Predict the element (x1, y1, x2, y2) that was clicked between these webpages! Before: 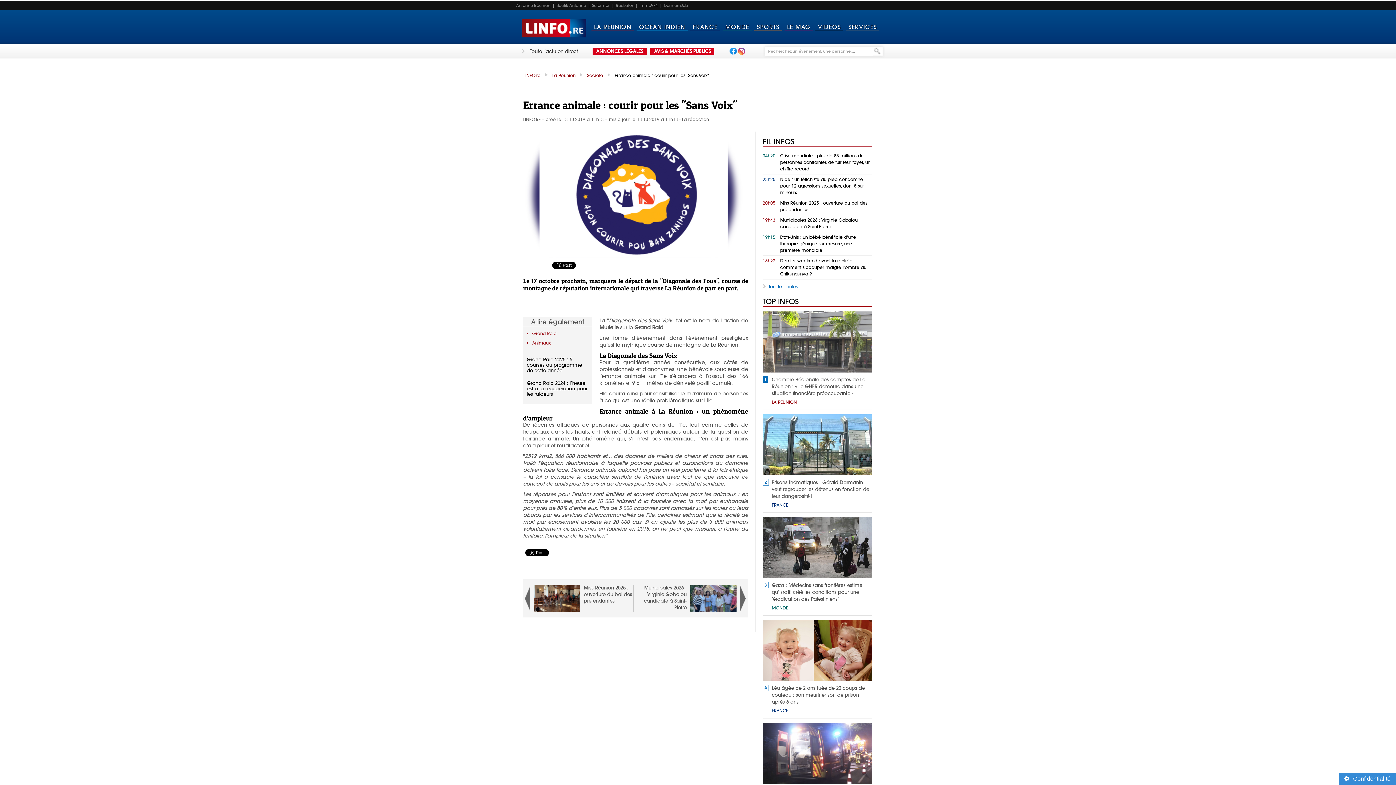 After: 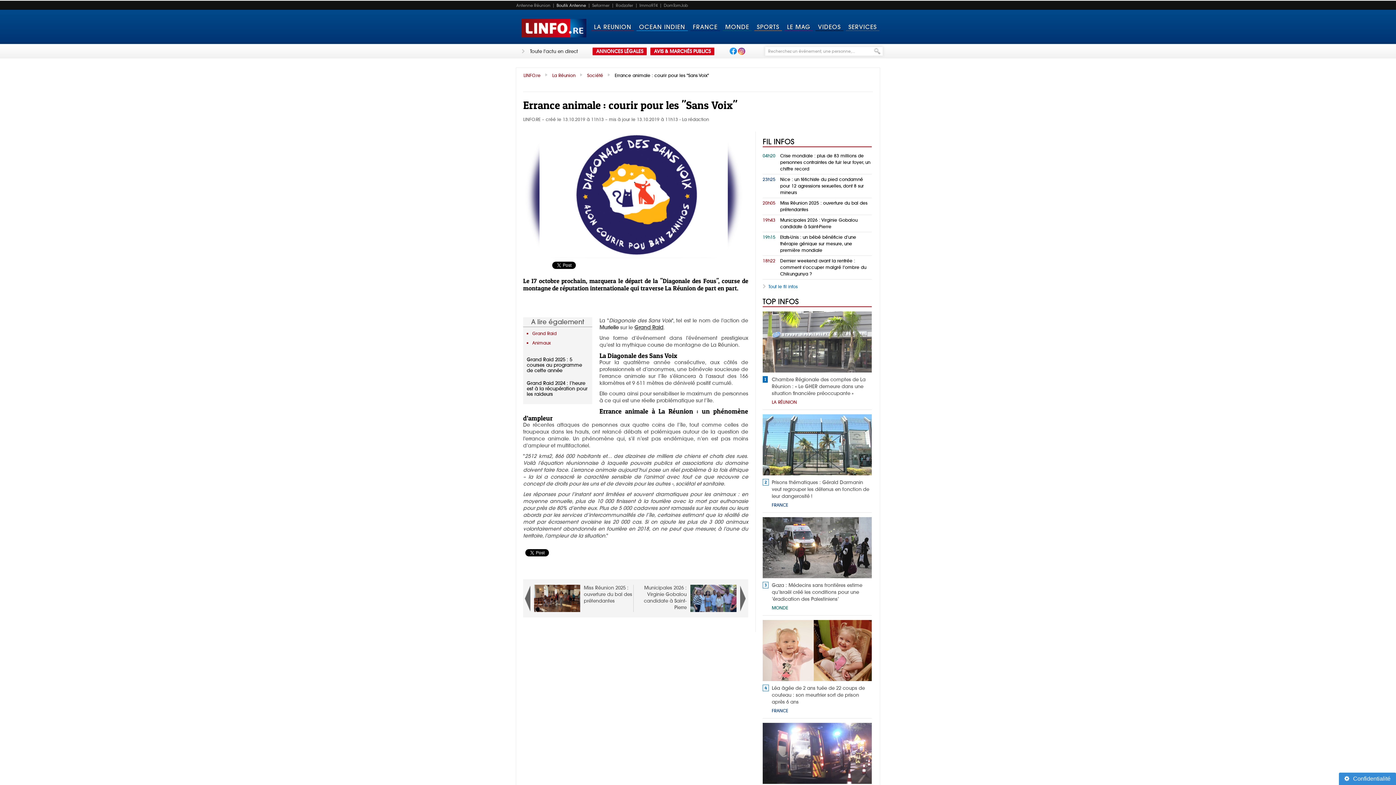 Action: bbox: (553, 3, 589, 7) label: Boutik Antenne